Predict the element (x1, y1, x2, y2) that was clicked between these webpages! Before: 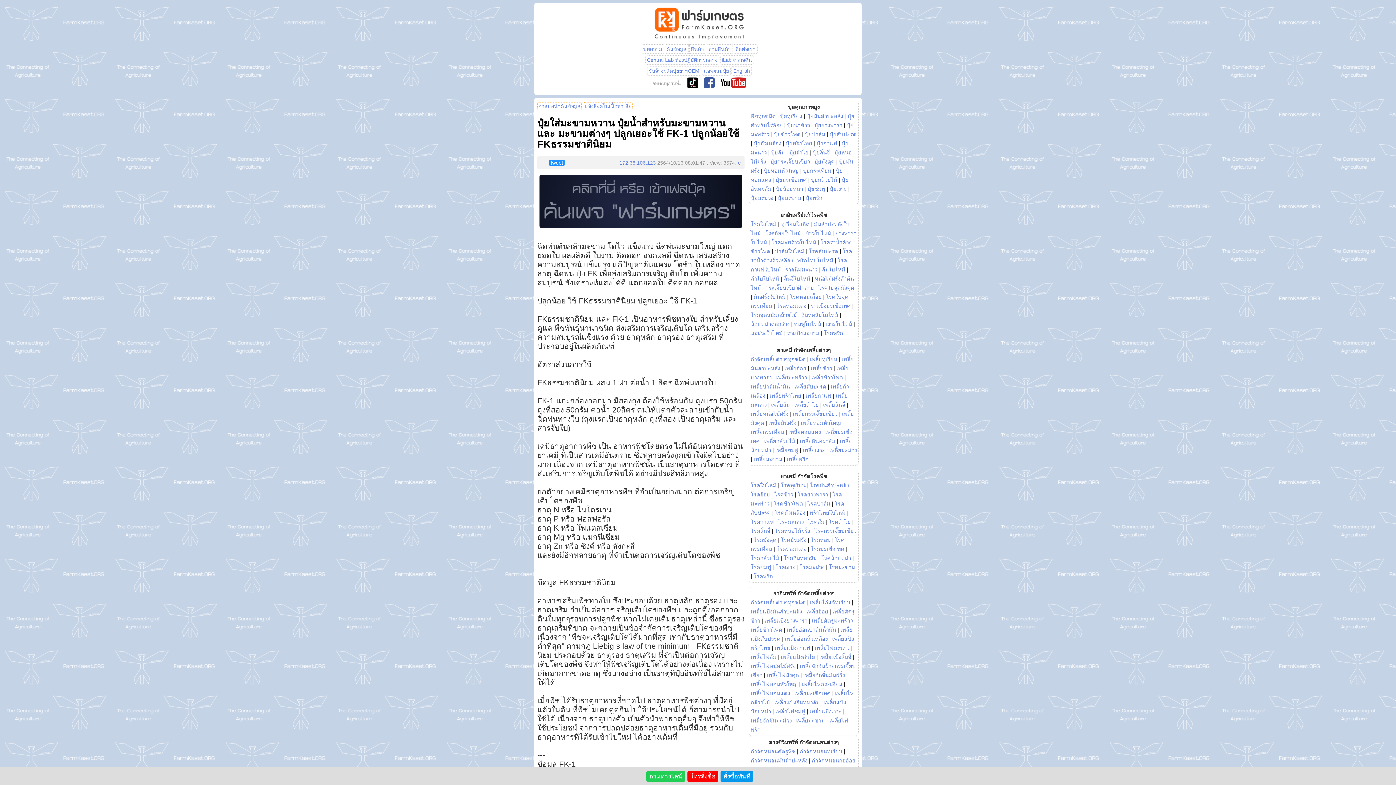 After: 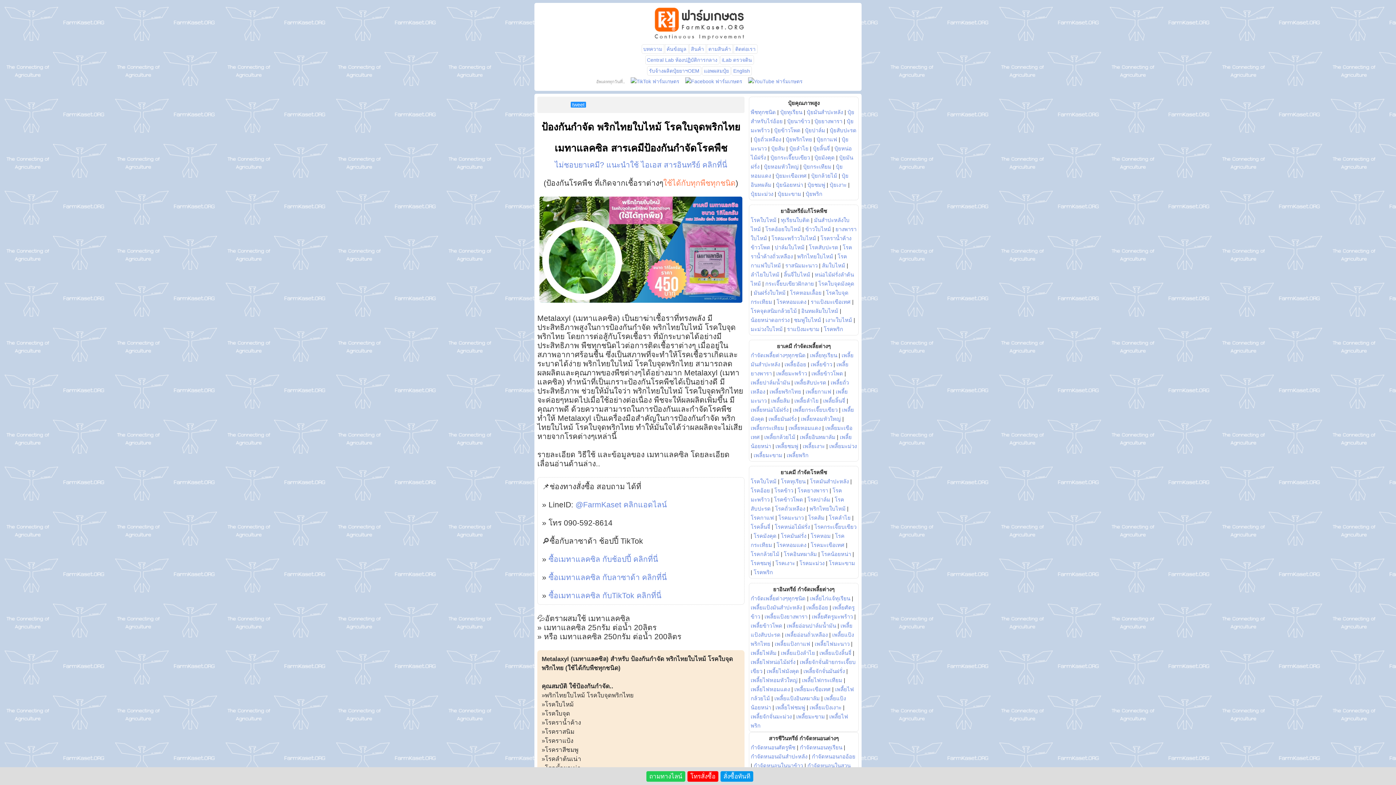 Action: bbox: (809, 509, 845, 516) label: พริกไทยใบไหม้